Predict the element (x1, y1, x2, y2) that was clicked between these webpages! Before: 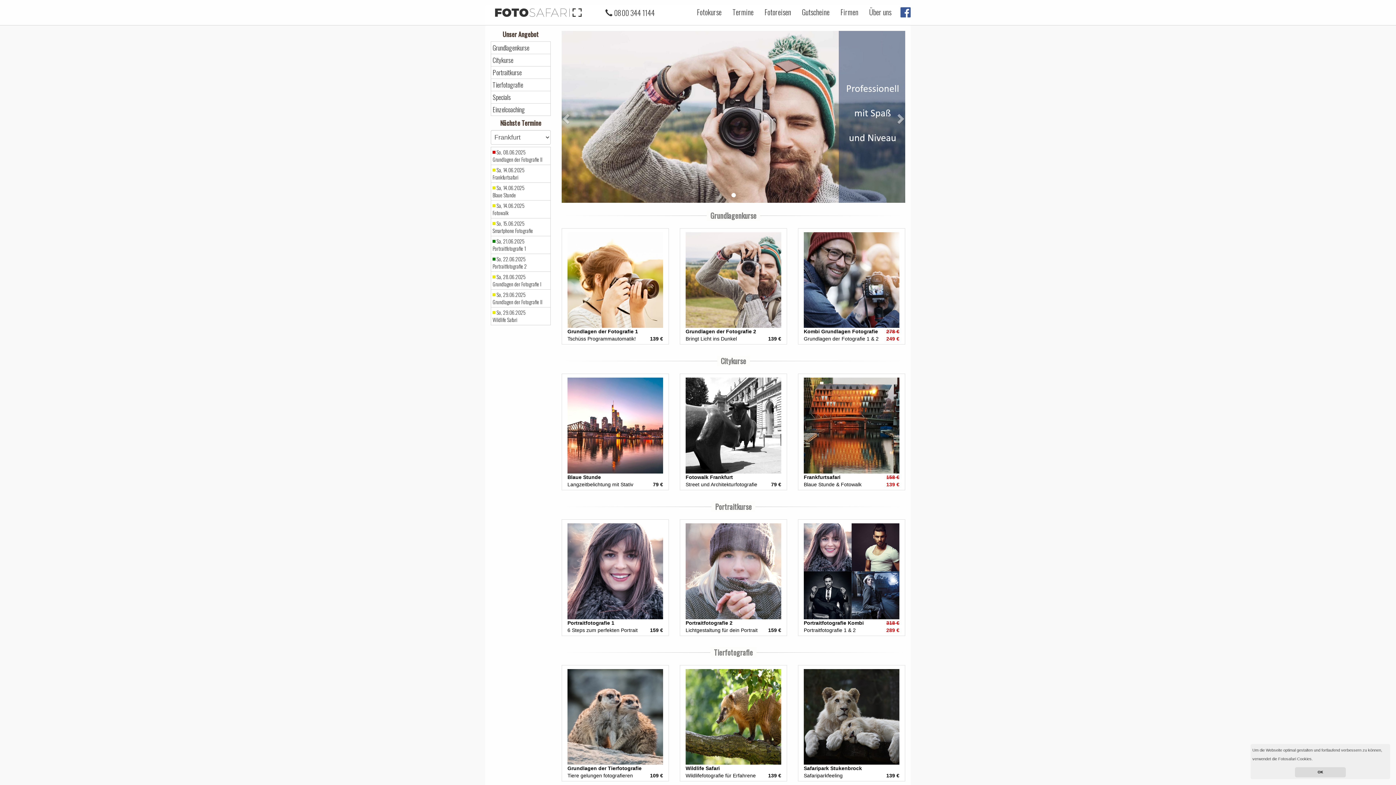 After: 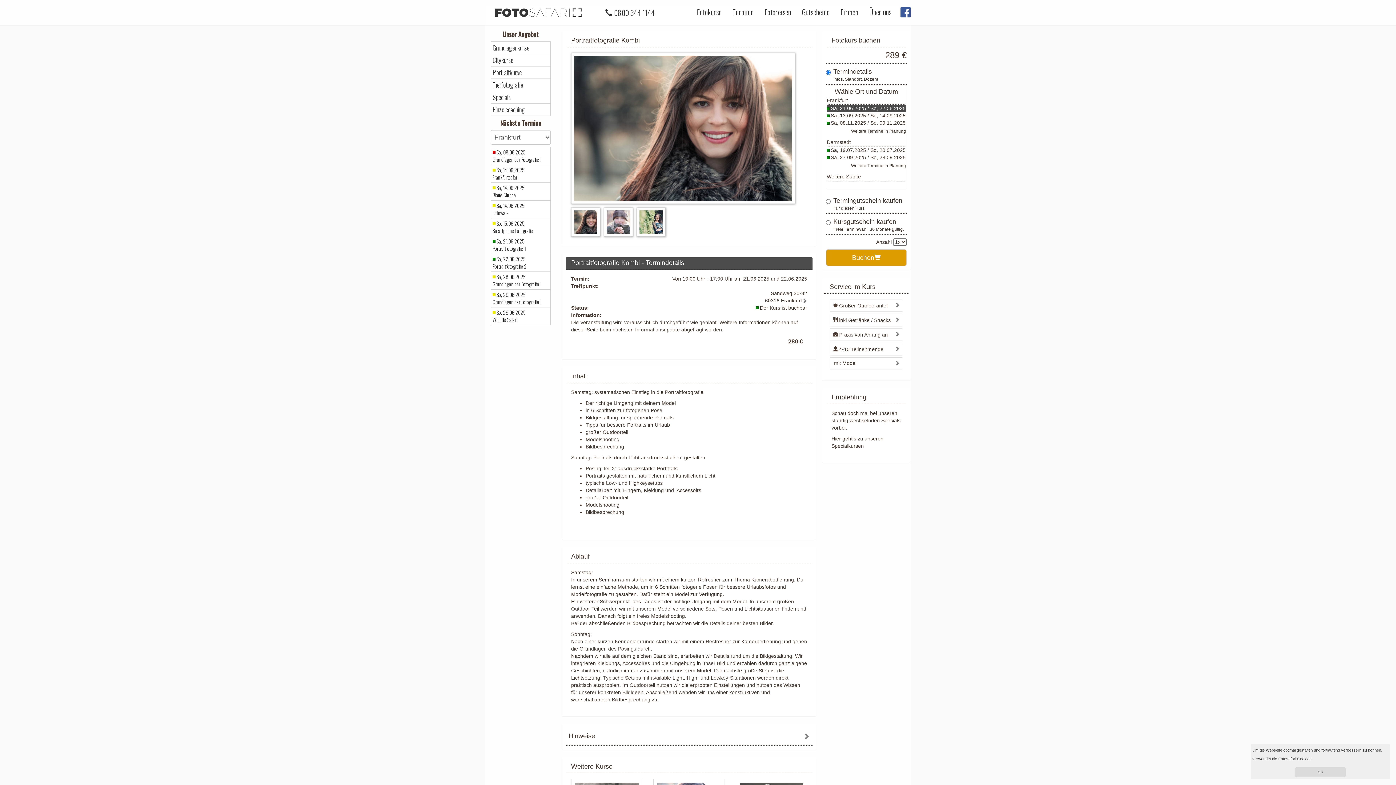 Action: label: Portraitfotografie Kombi
318 €
Portraitfotografie 1 & 2
289 € bbox: (798, 519, 905, 636)